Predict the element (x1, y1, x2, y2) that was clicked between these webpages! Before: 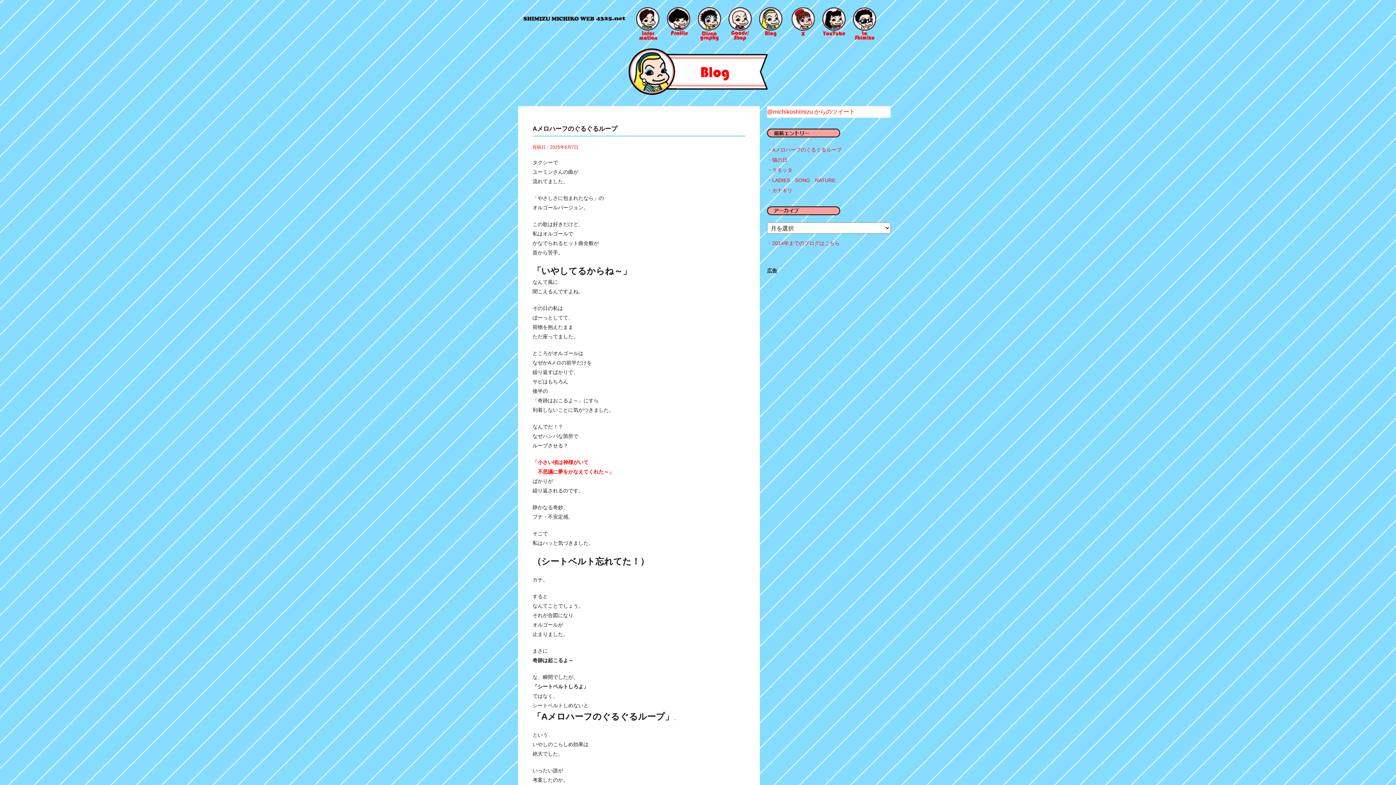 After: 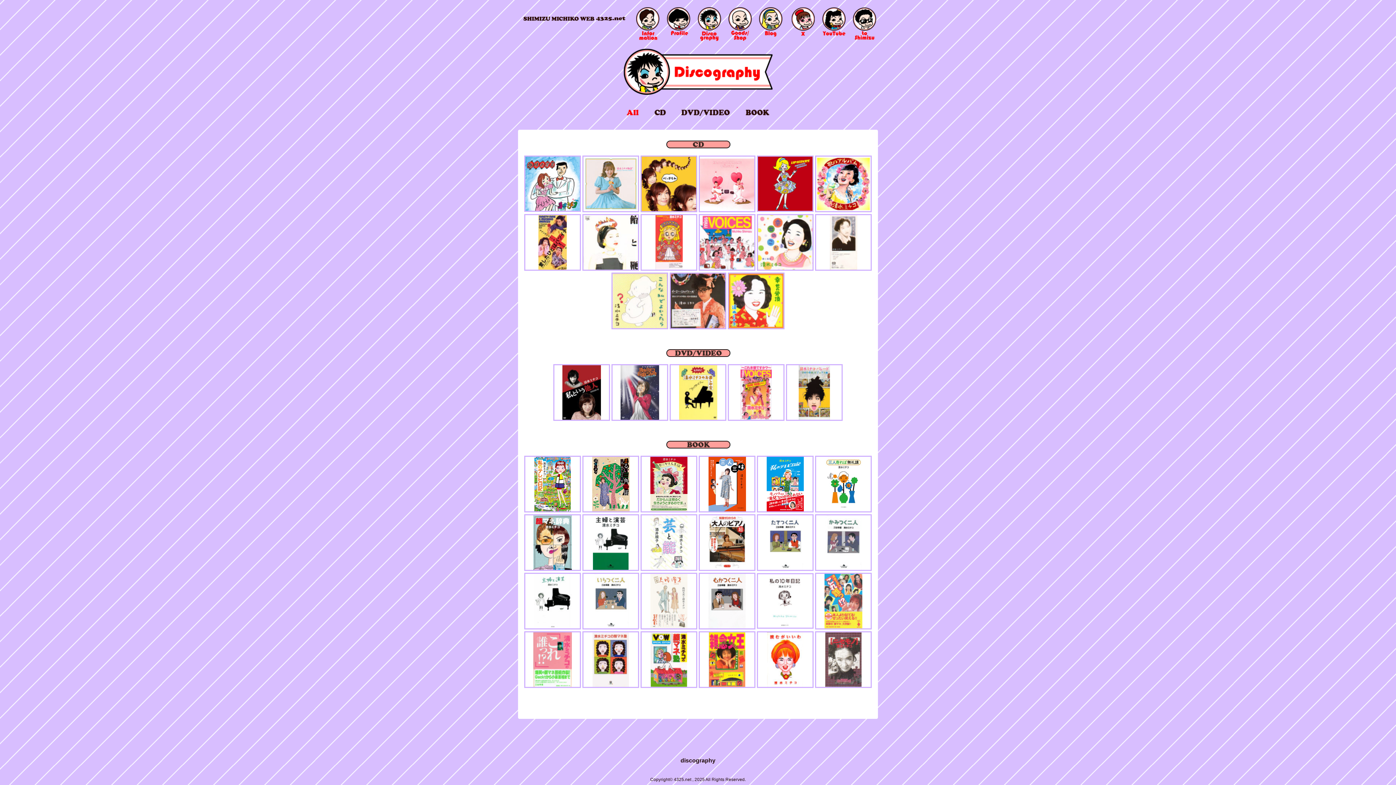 Action: bbox: (697, 32, 721, 38)